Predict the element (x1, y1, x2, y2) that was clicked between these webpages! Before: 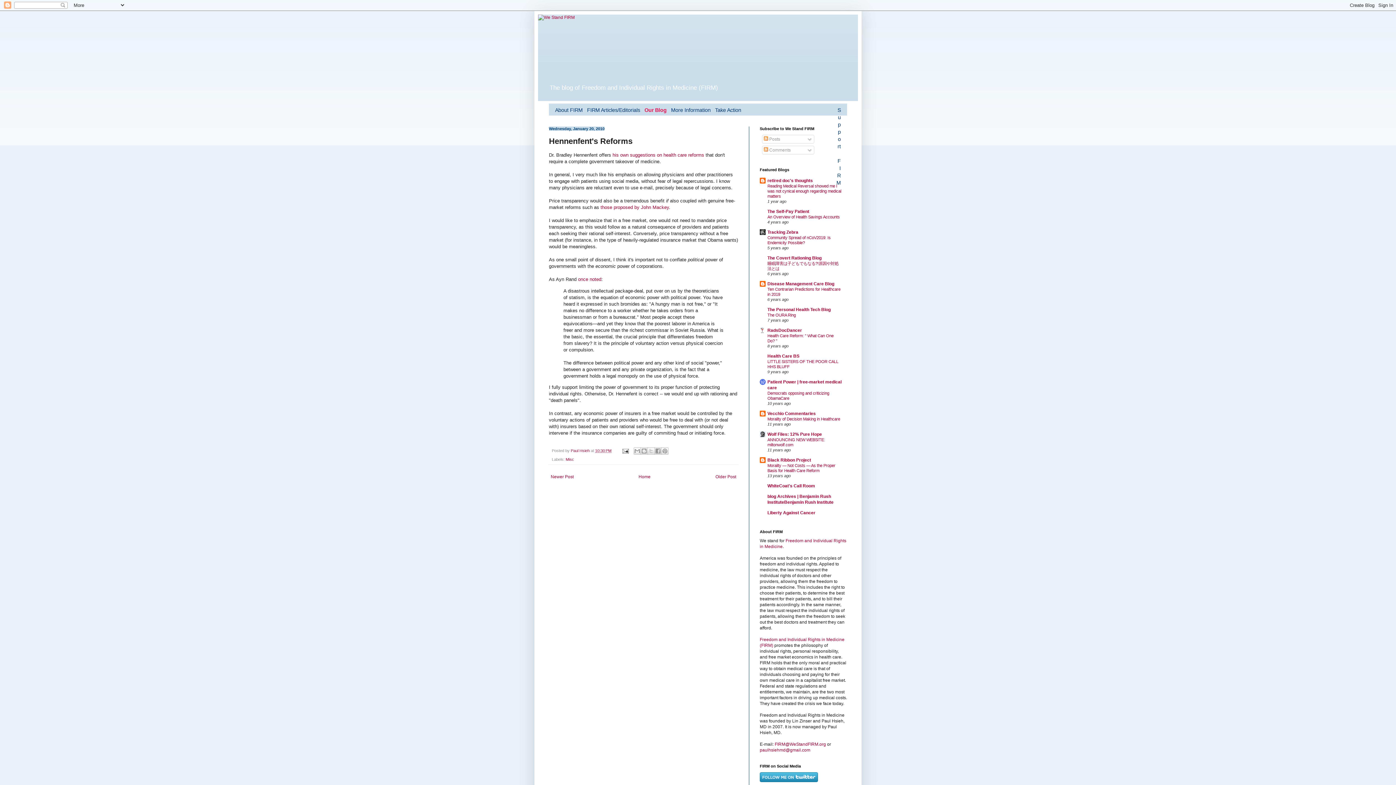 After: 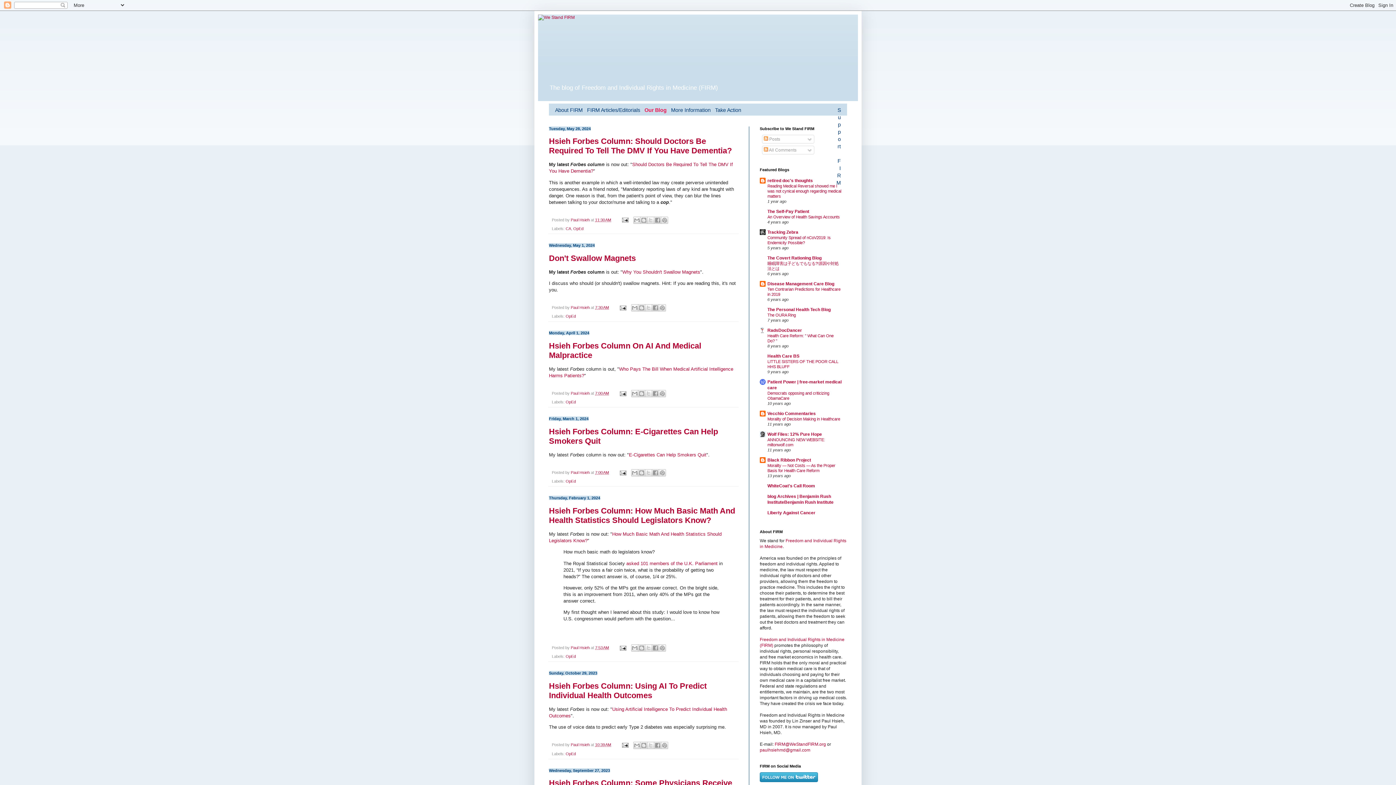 Action: label: Home bbox: (636, 472, 652, 481)